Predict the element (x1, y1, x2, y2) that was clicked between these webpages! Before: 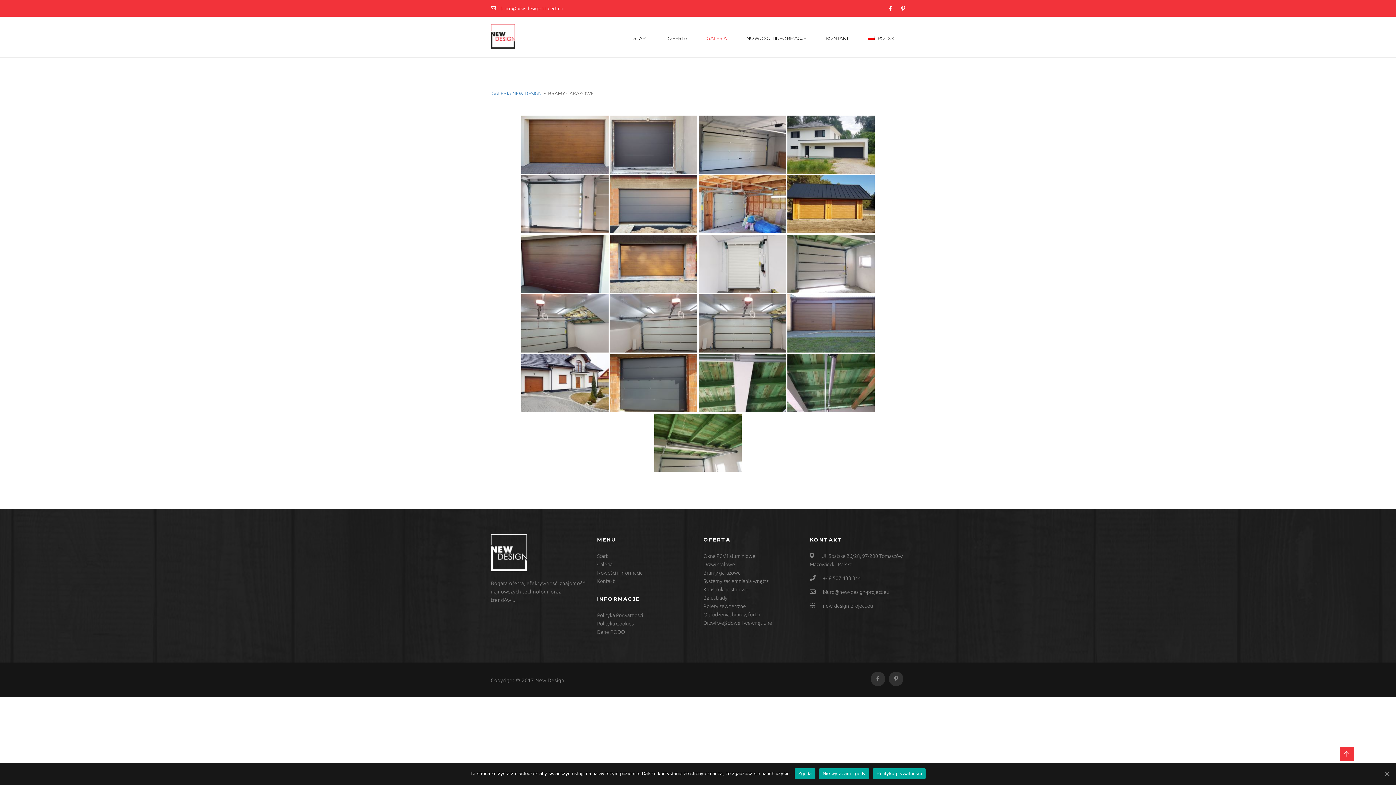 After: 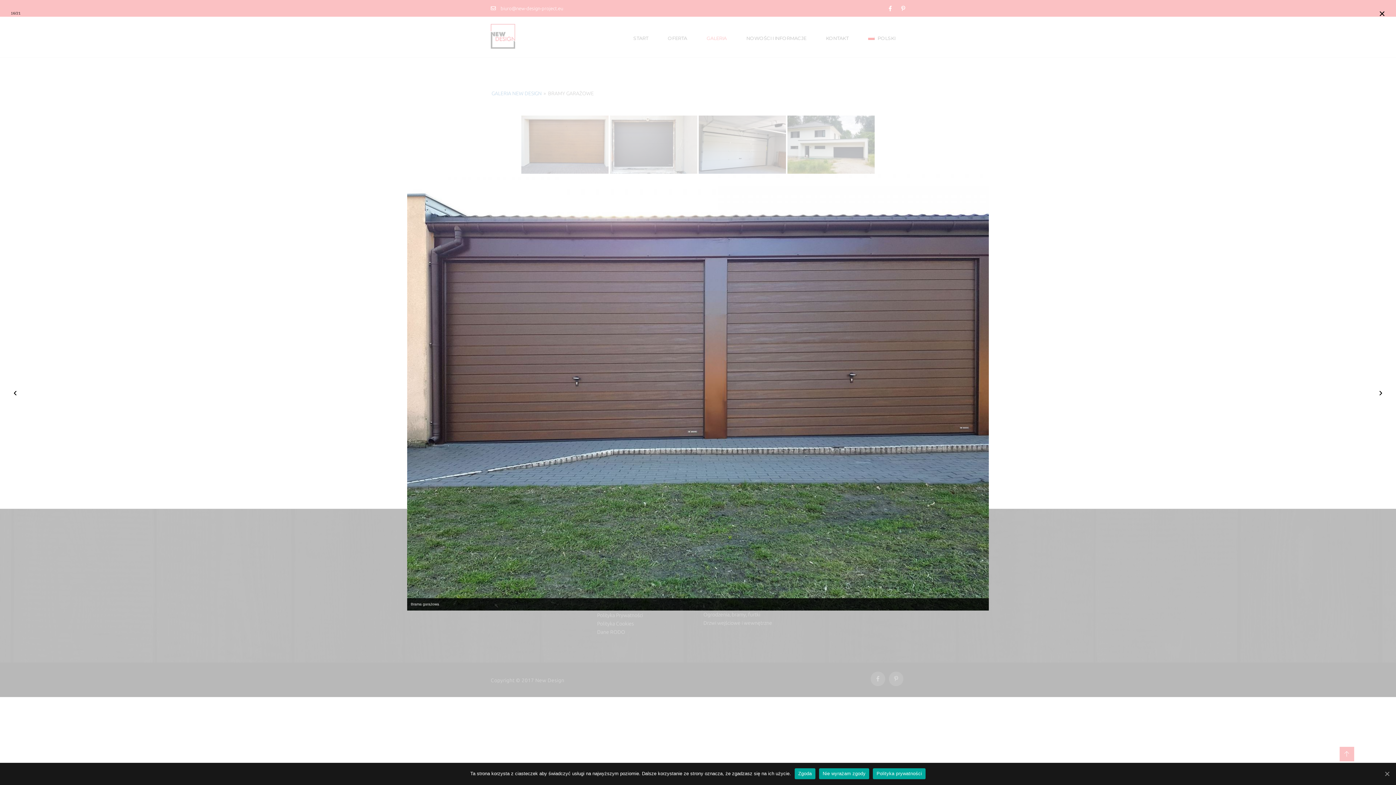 Action: bbox: (787, 294, 874, 352)